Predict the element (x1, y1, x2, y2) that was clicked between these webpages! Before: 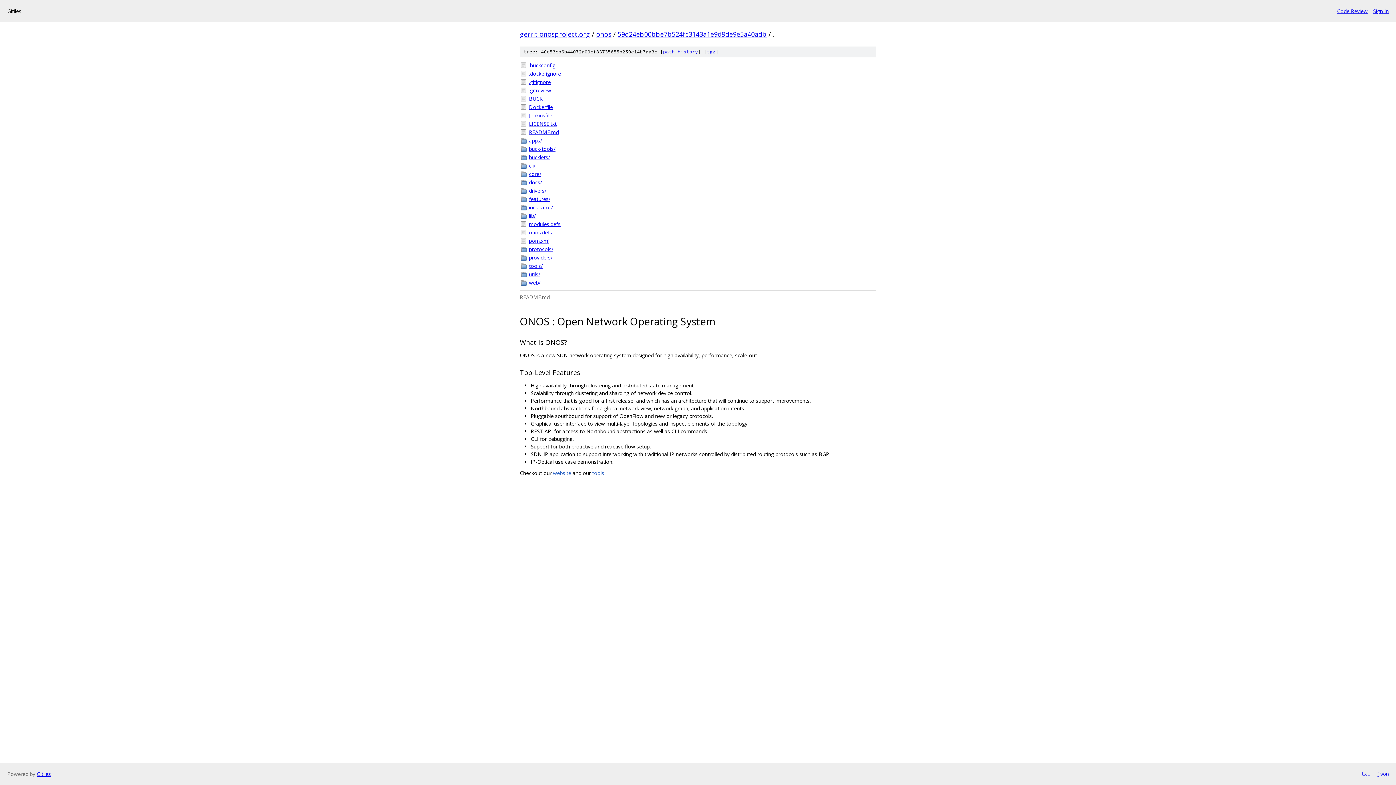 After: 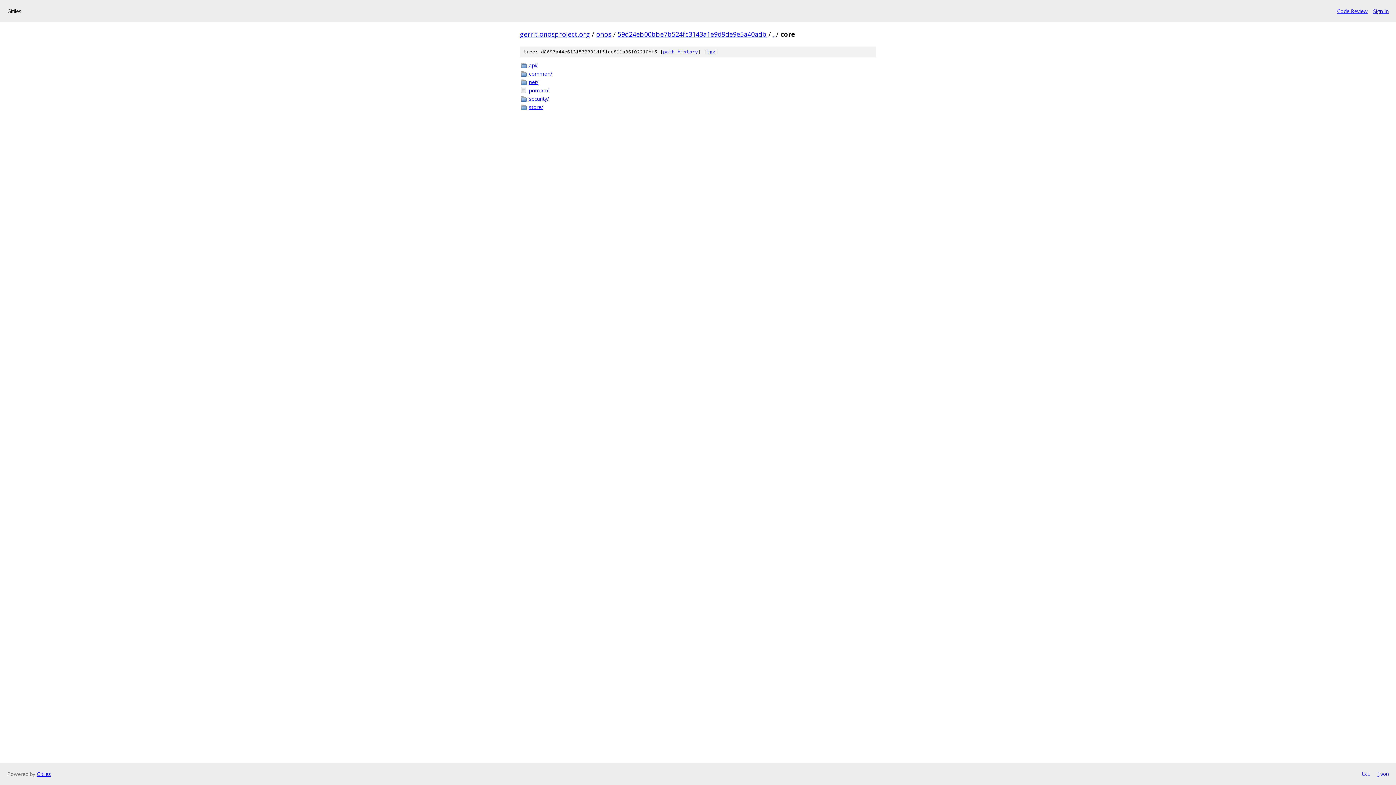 Action: label: core/ bbox: (529, 170, 876, 177)